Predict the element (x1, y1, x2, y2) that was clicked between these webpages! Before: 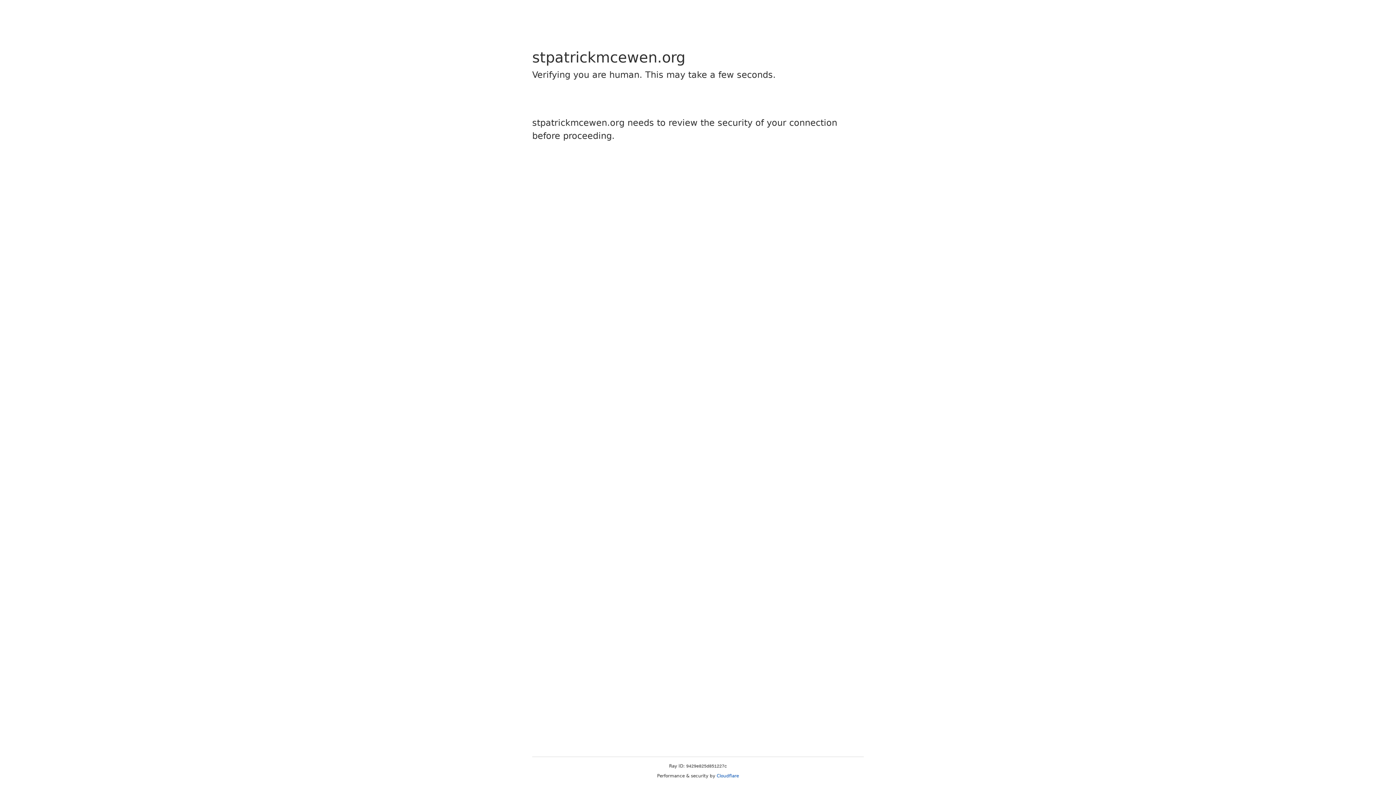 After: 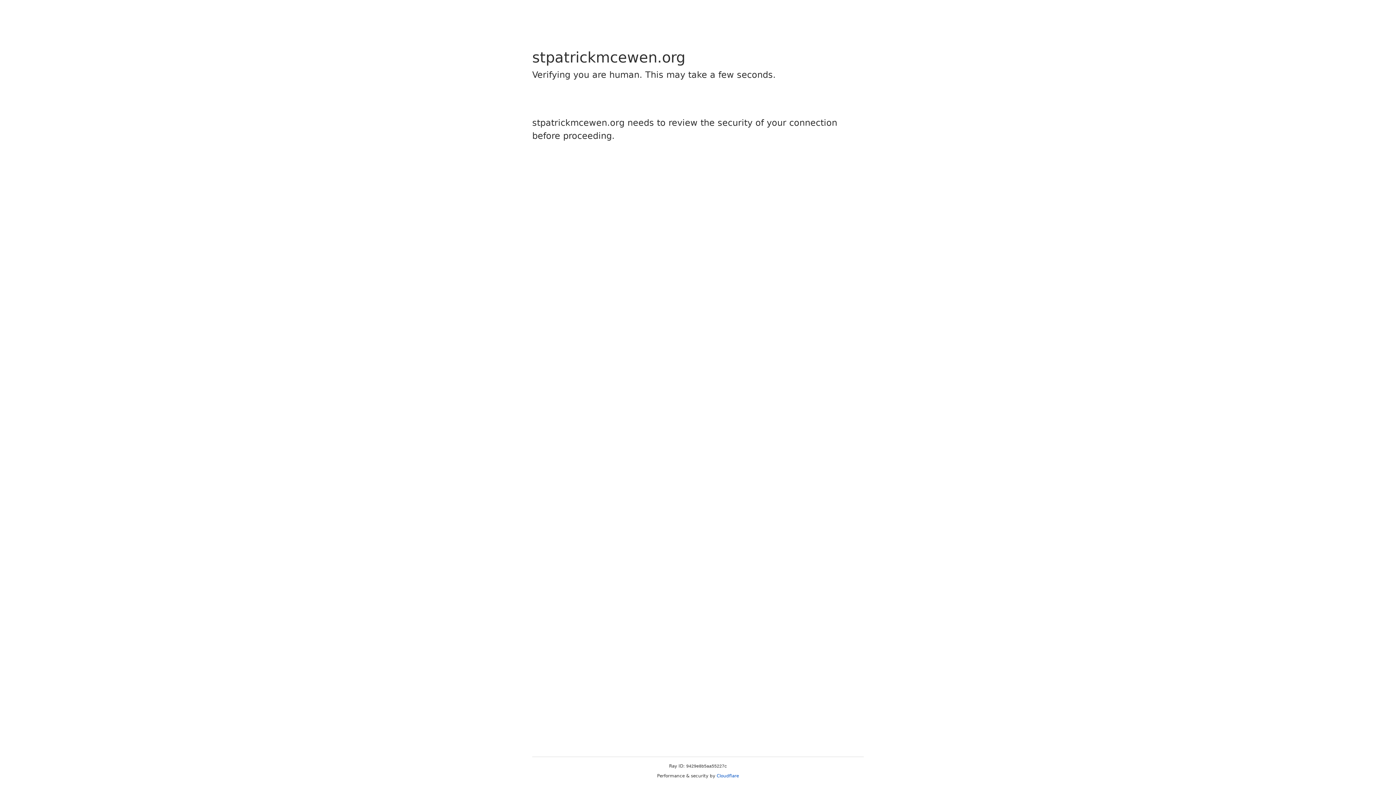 Action: bbox: (716, 773, 739, 778) label: Cloudflare